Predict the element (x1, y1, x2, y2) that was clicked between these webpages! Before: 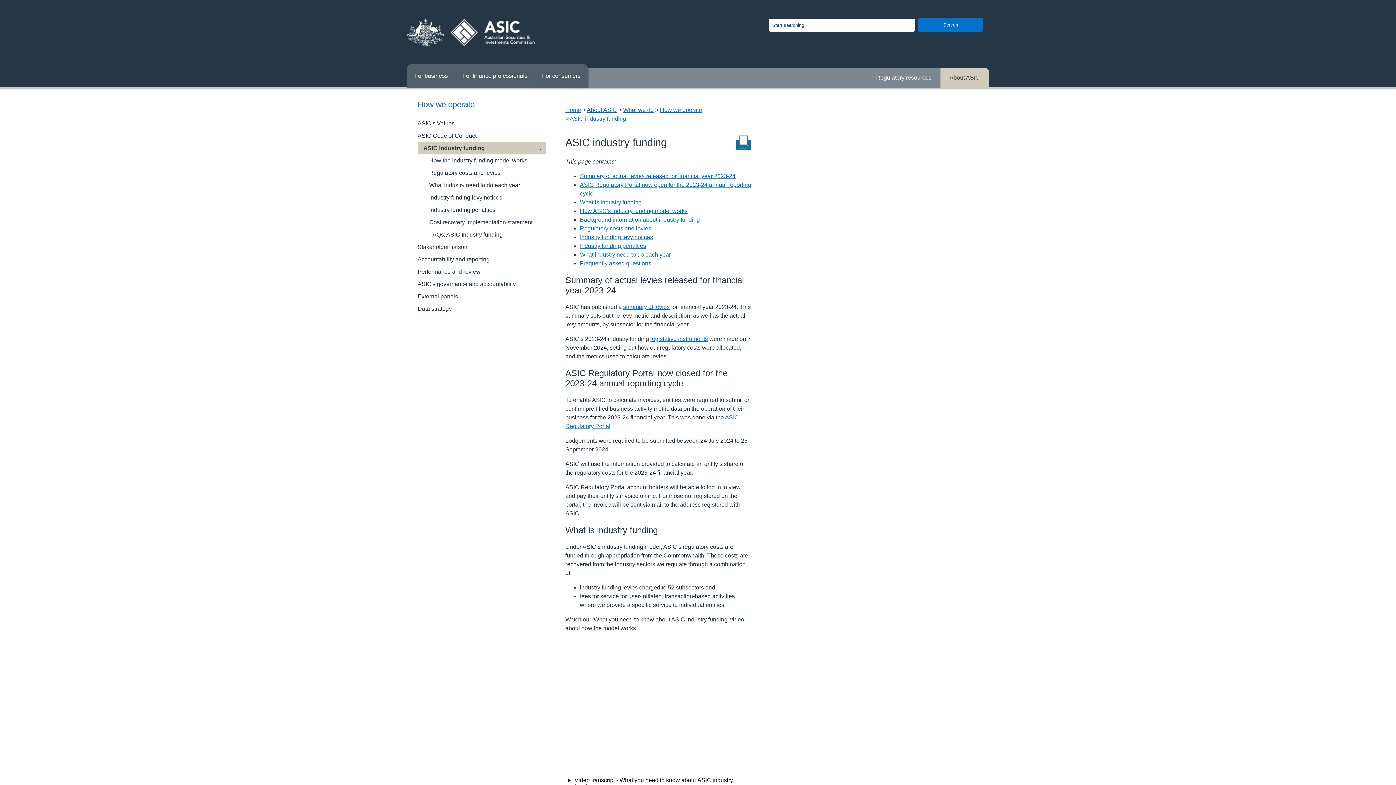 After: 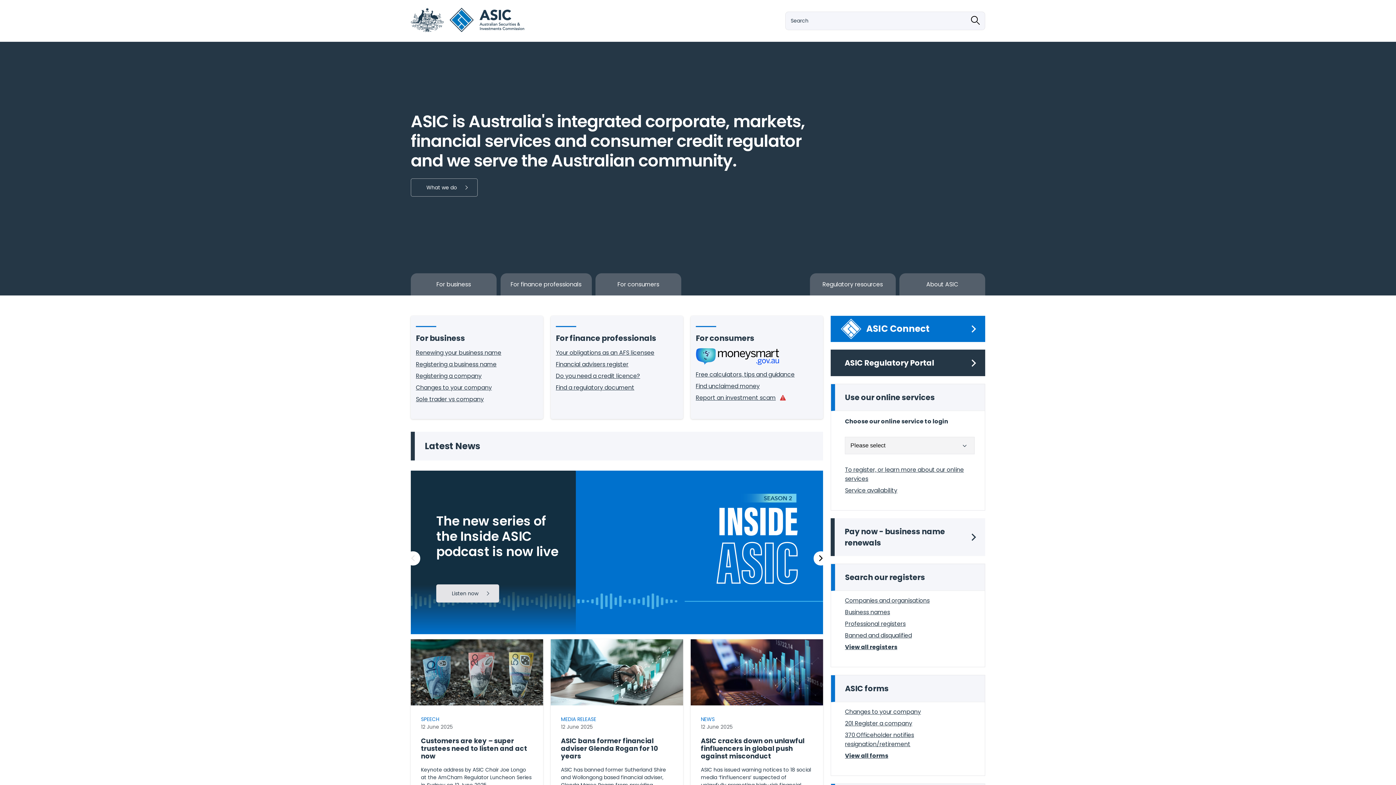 Action: bbox: (565, 106, 581, 113) label: Home